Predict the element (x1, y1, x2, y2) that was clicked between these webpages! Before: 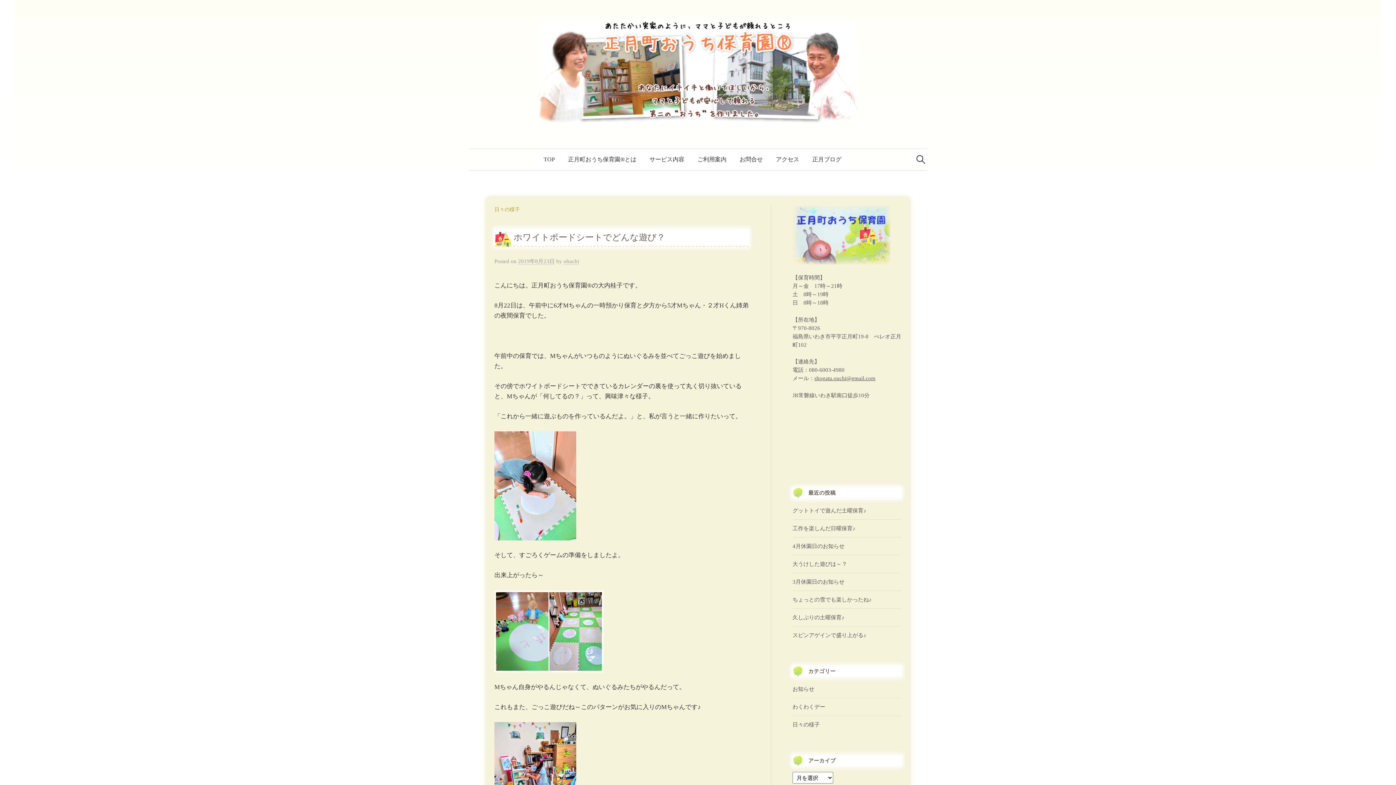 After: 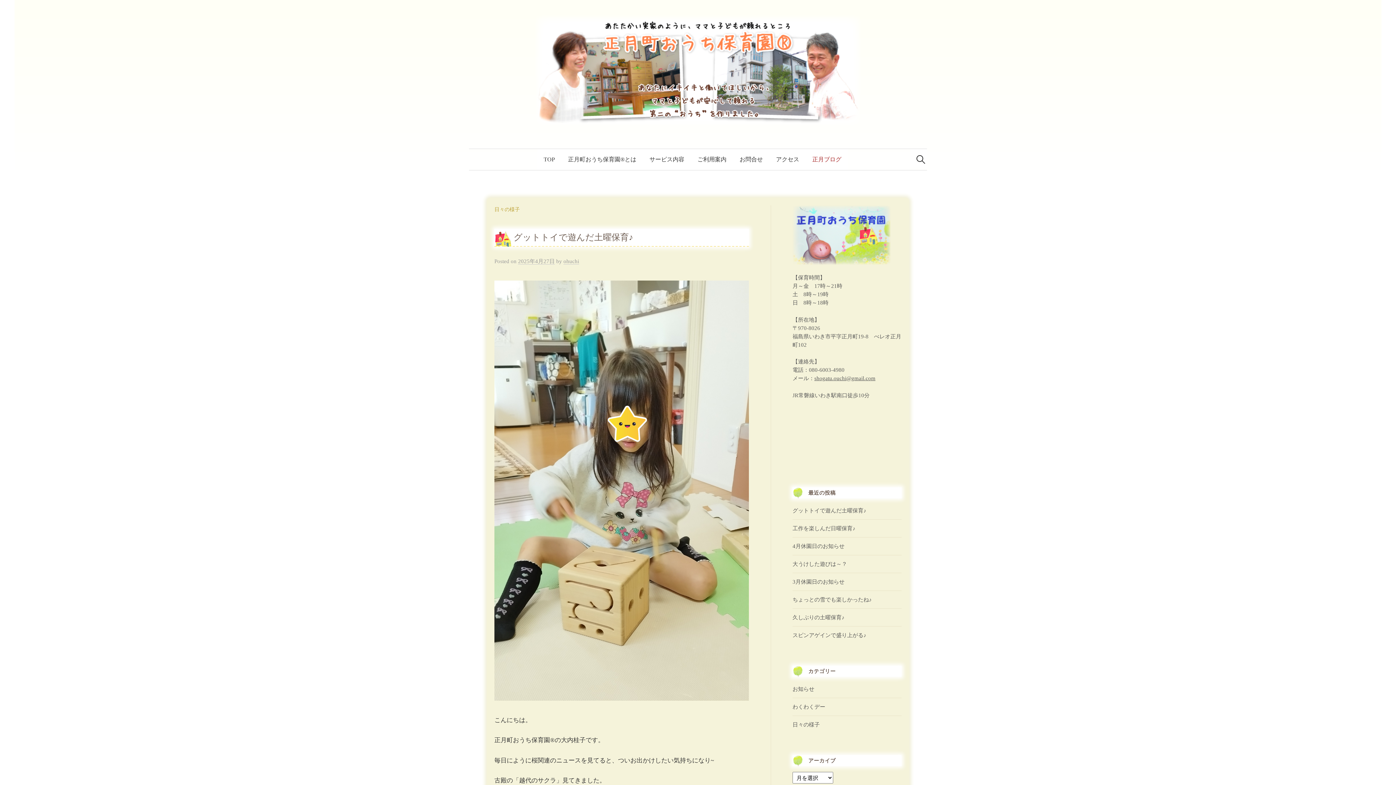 Action: bbox: (806, 149, 848, 170) label: 正月ブログ